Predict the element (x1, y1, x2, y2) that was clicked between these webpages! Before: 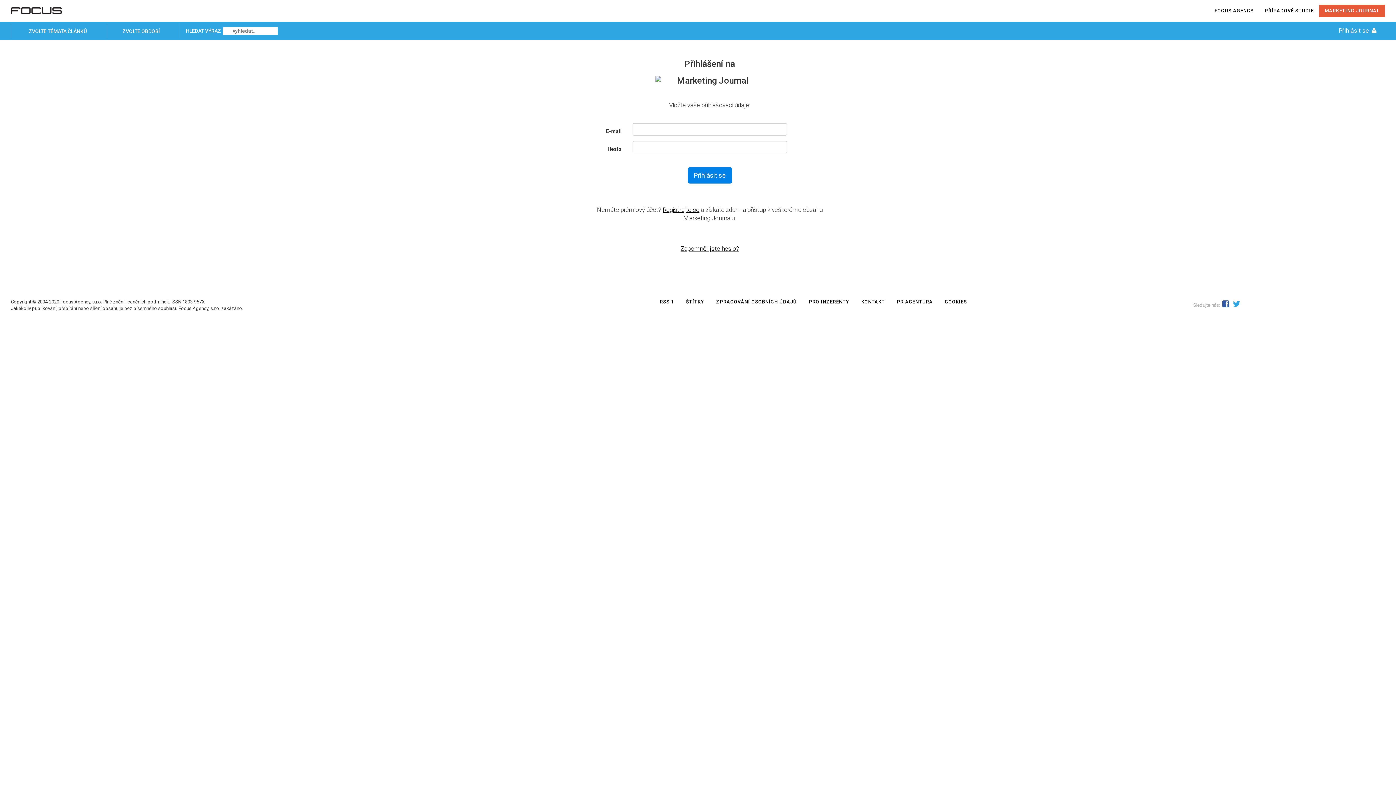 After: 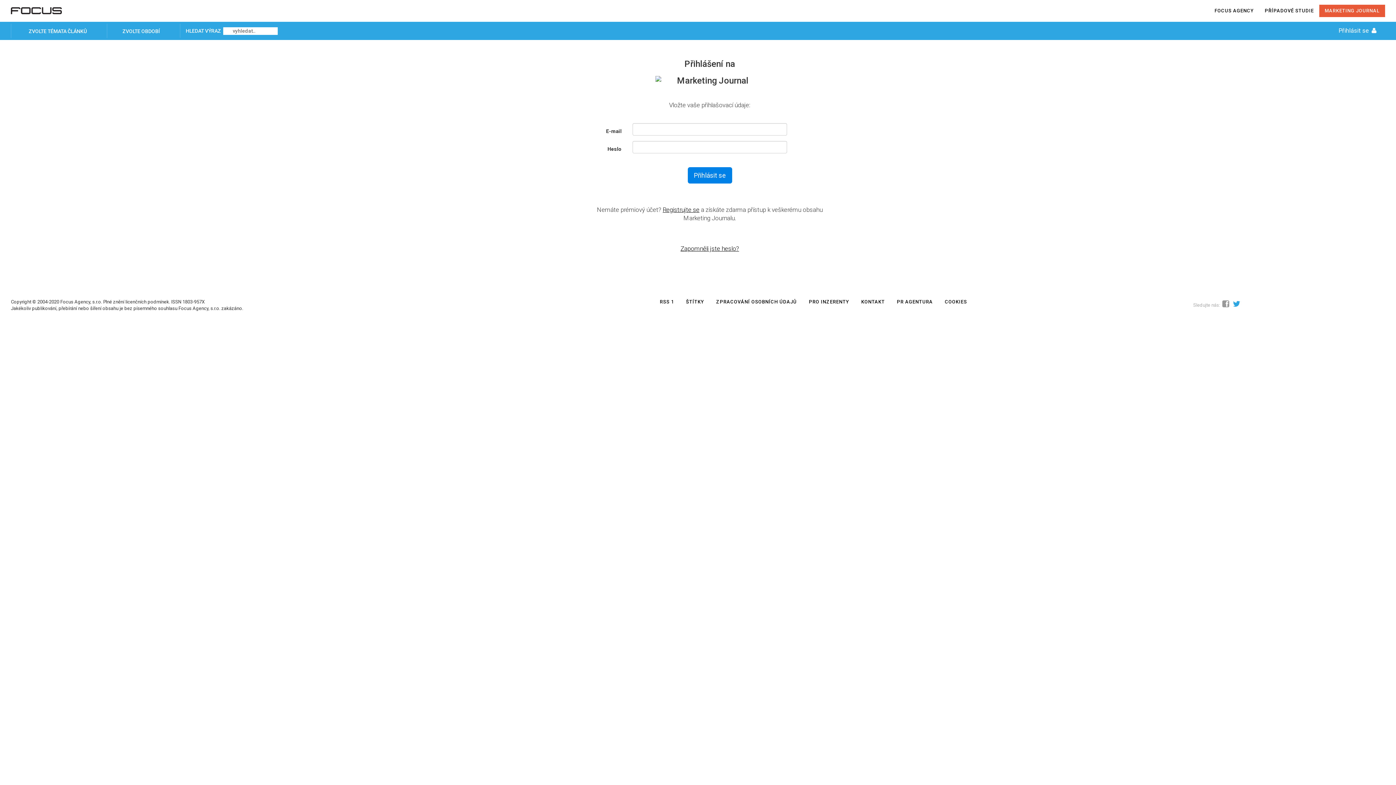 Action: bbox: (1221, 298, 1230, 309)